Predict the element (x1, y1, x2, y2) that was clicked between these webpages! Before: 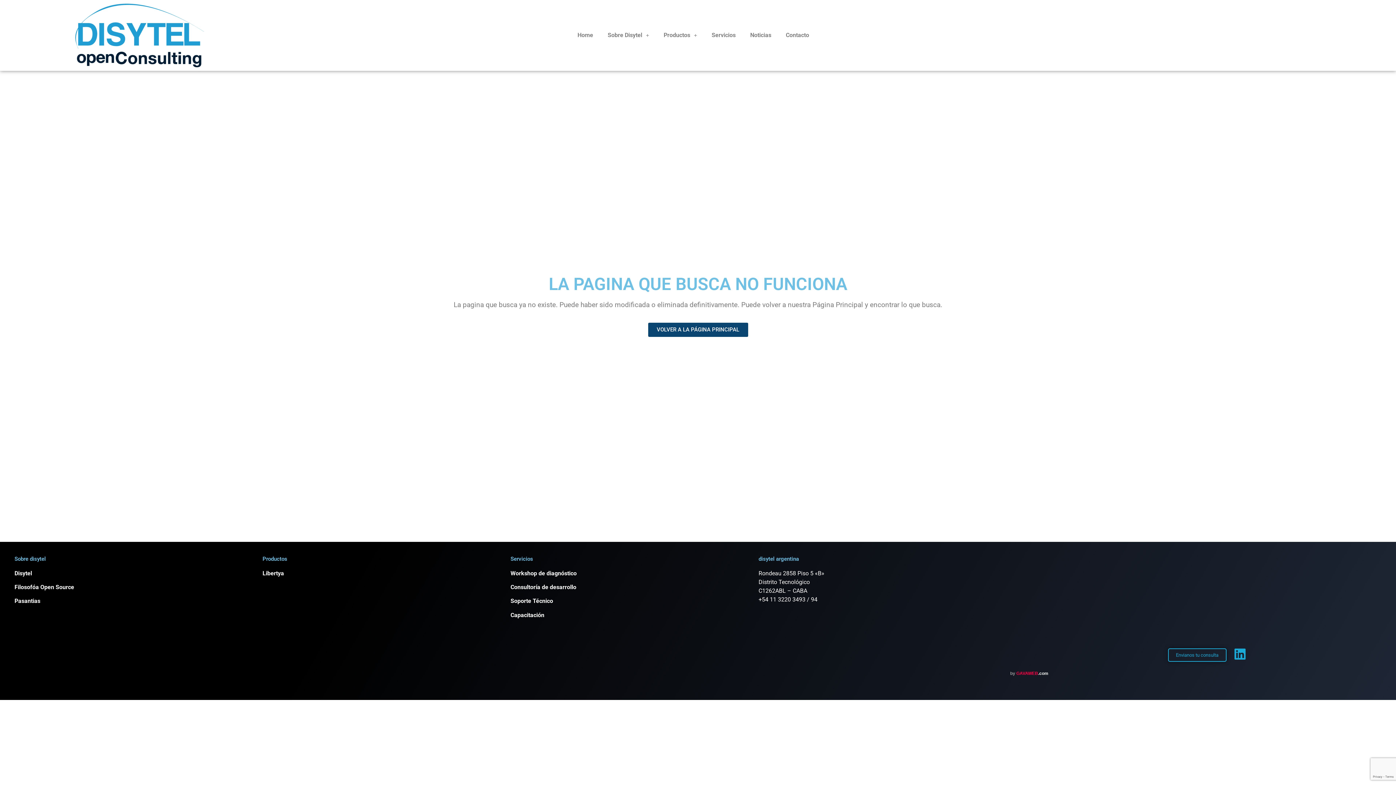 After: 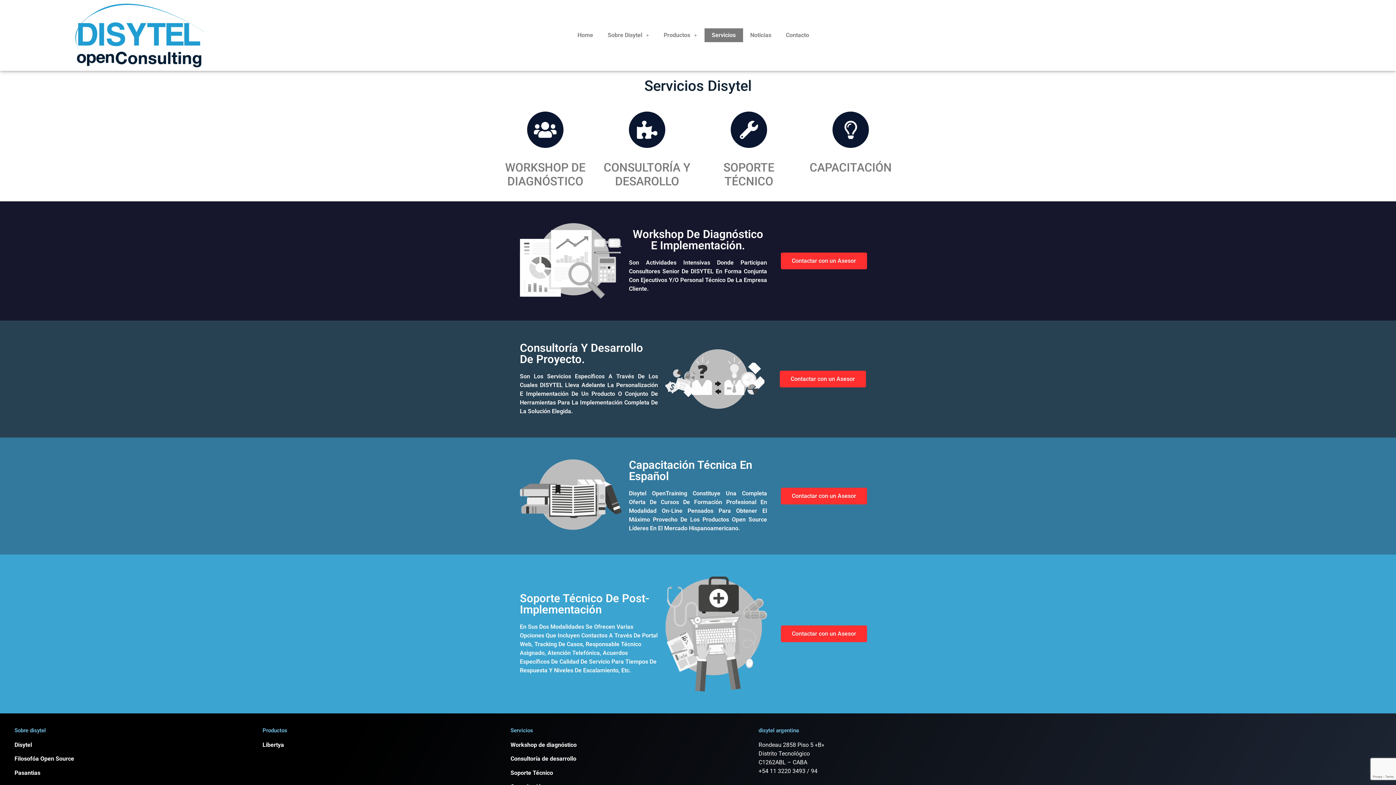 Action: label: Capacitación bbox: (510, 611, 544, 618)